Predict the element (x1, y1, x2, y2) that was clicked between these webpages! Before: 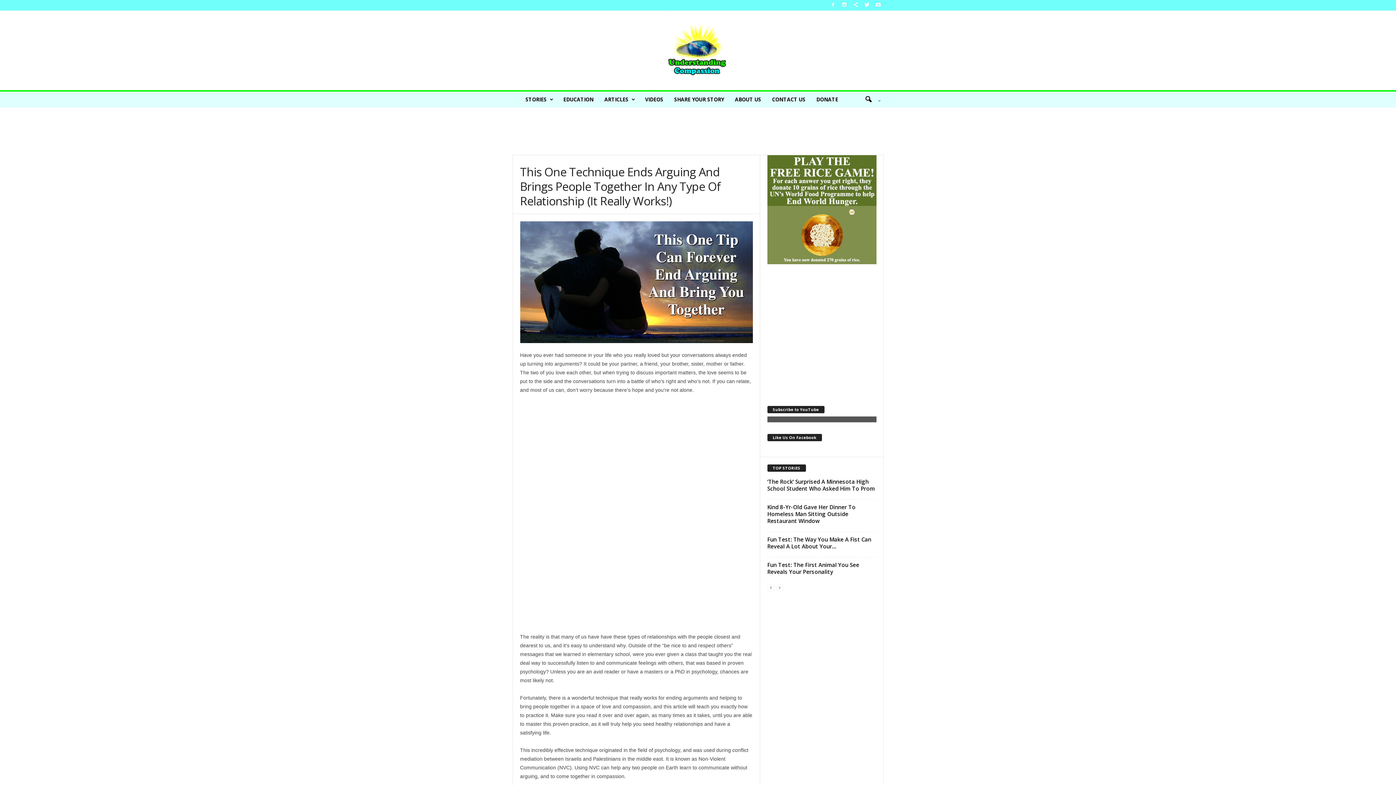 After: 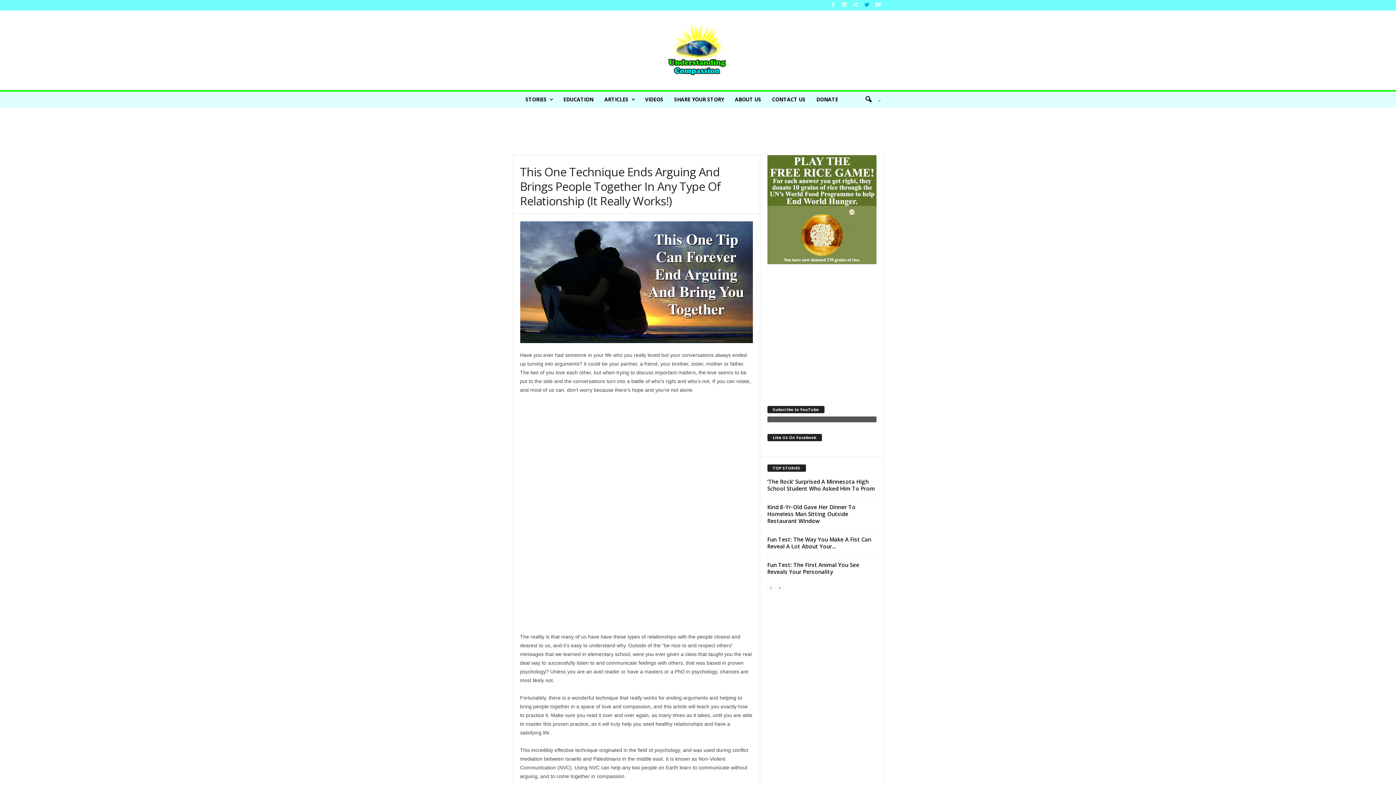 Action: bbox: (862, 0, 871, 10)